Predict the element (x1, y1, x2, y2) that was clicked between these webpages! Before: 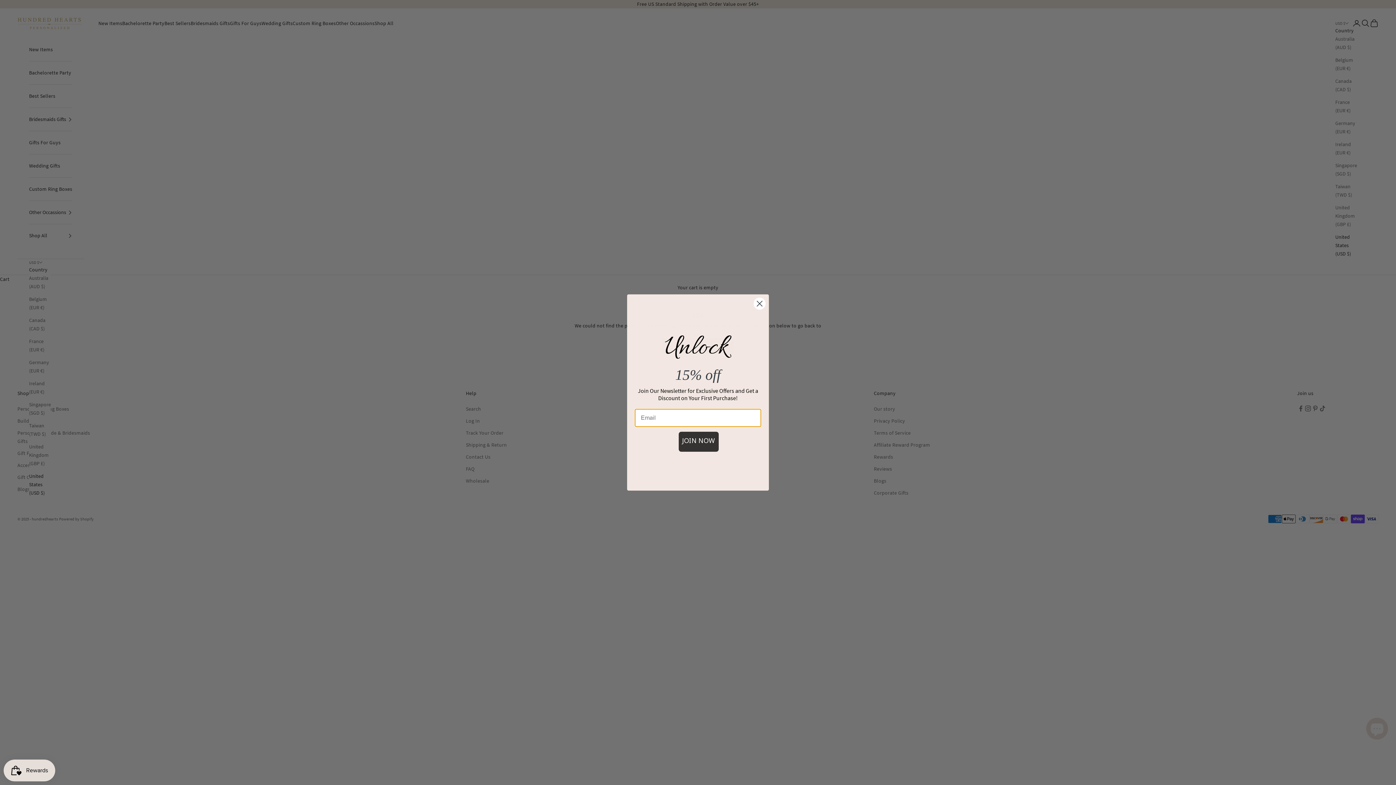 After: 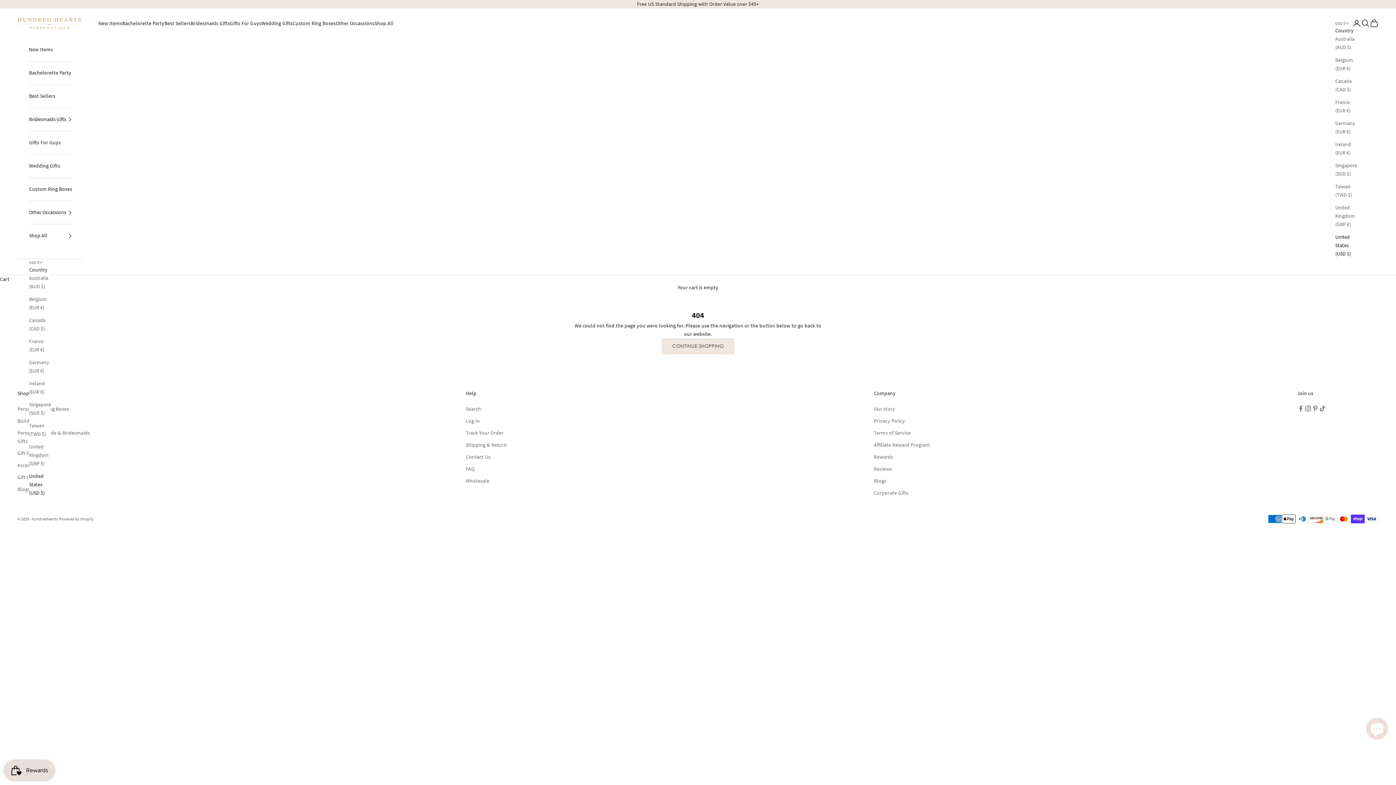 Action: label: Close dialog bbox: (753, 297, 766, 310)